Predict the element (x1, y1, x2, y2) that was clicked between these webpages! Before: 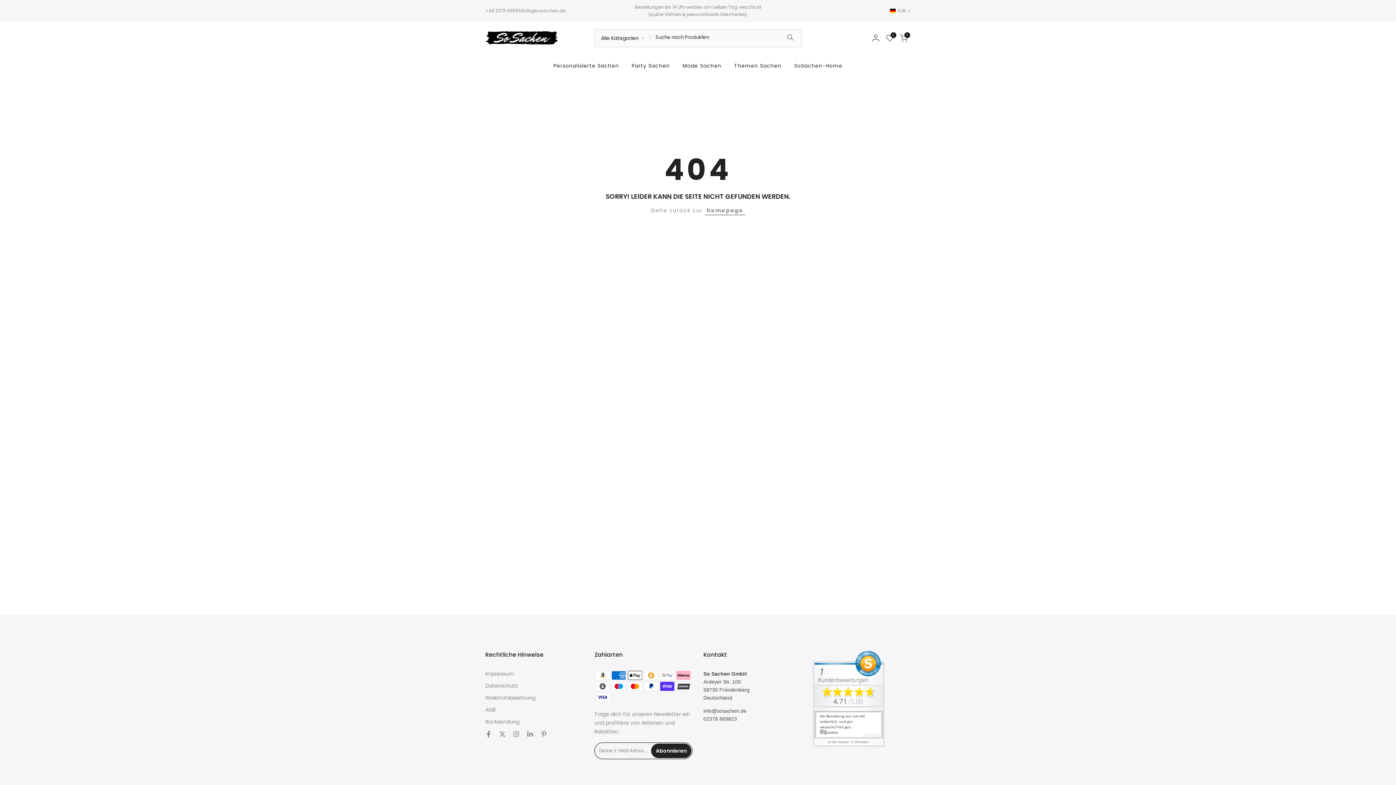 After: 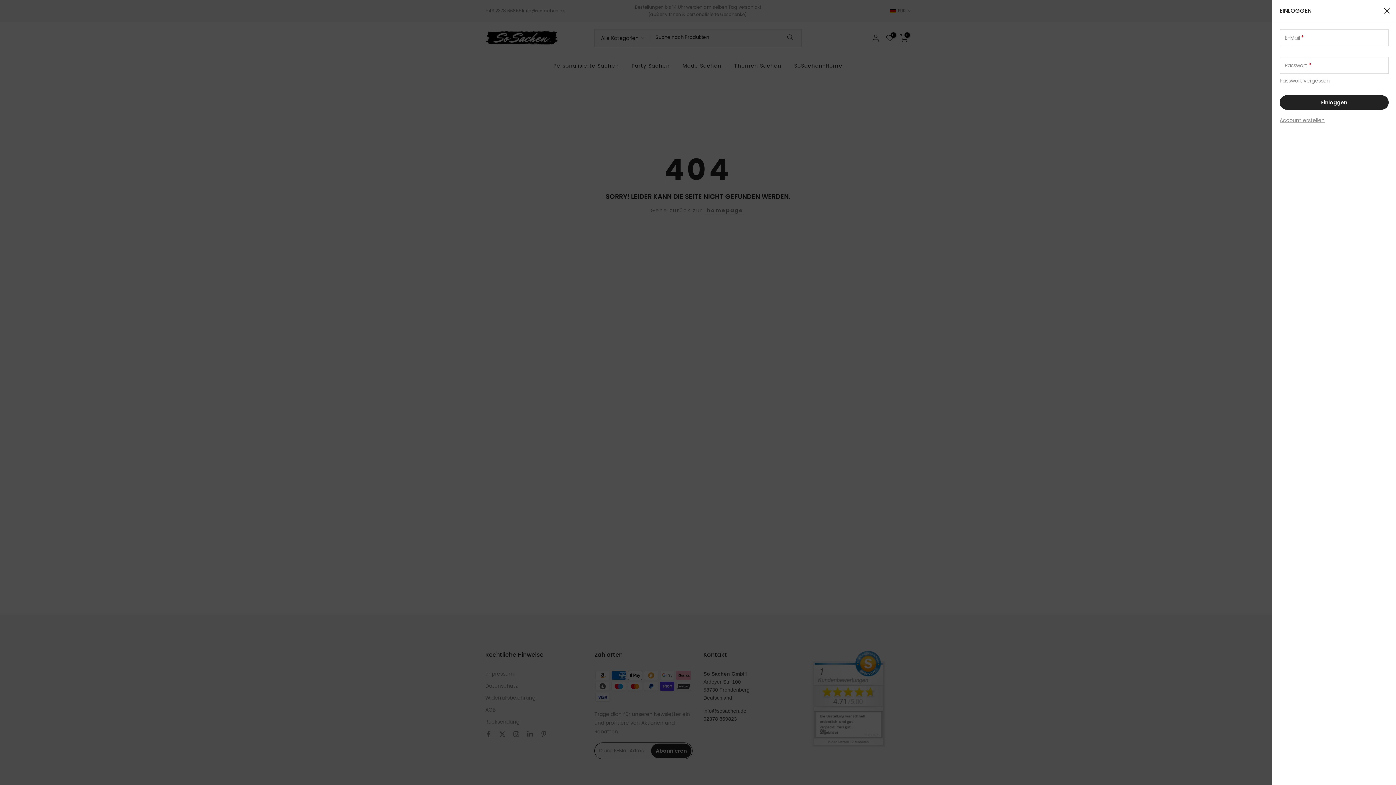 Action: bbox: (871, 33, 880, 42)